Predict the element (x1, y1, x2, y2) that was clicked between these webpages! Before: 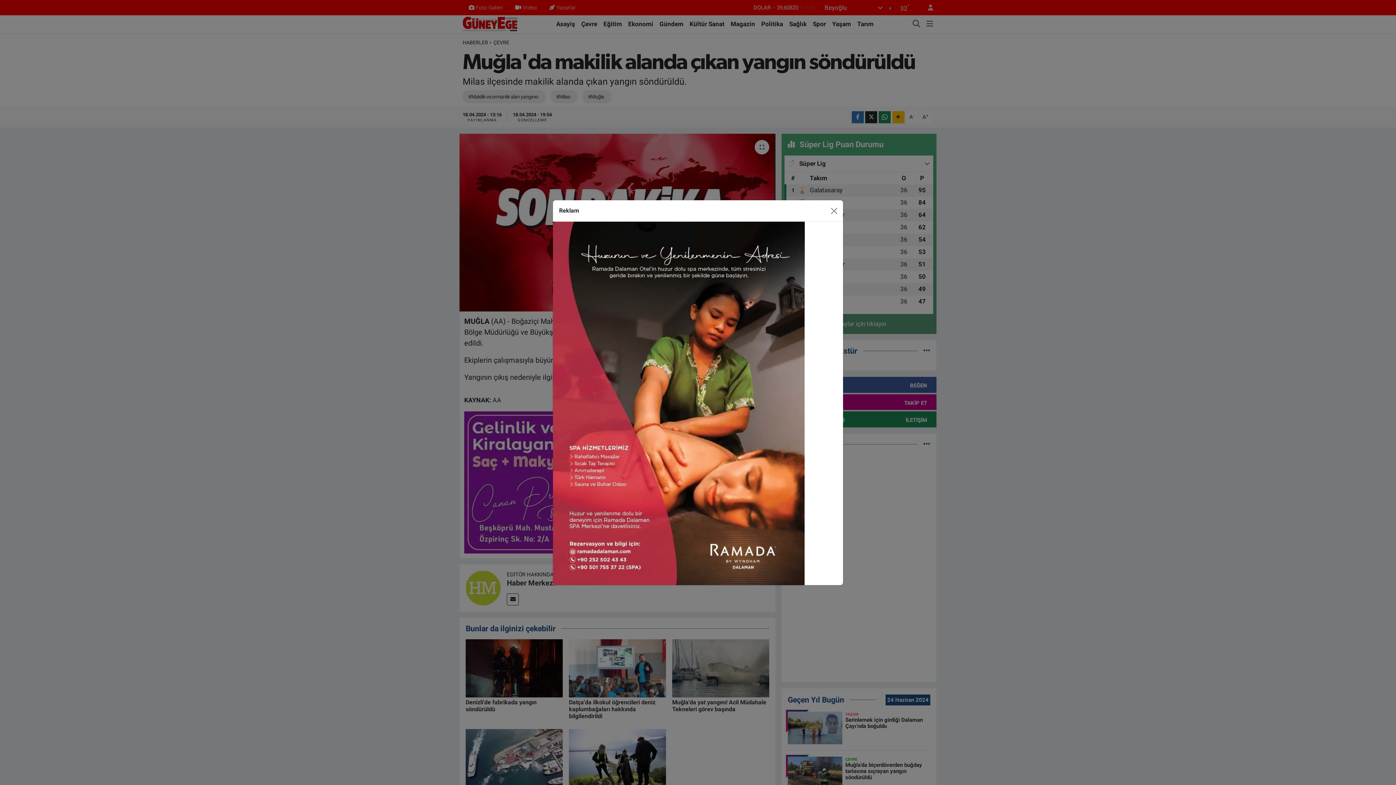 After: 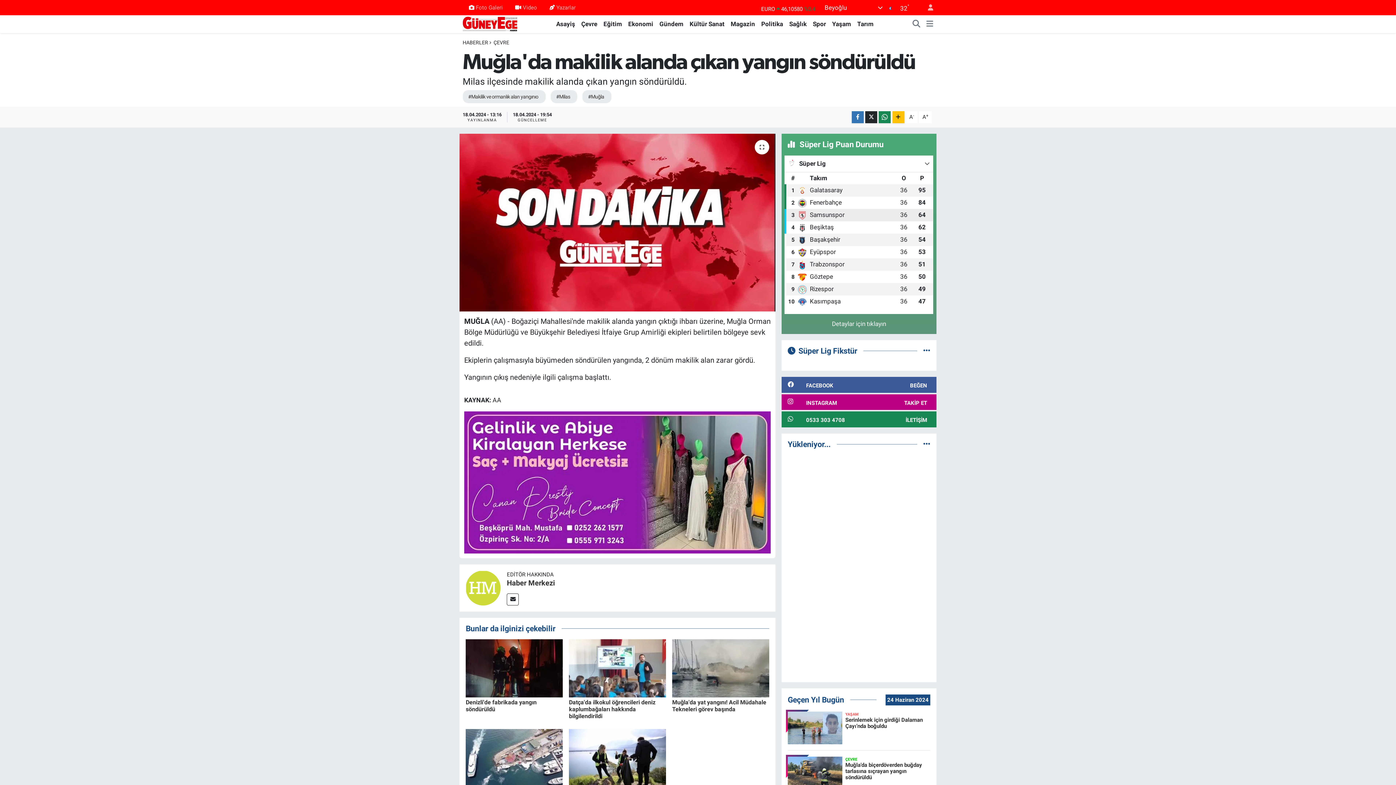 Action: label: Close bbox: (827, 204, 840, 216)